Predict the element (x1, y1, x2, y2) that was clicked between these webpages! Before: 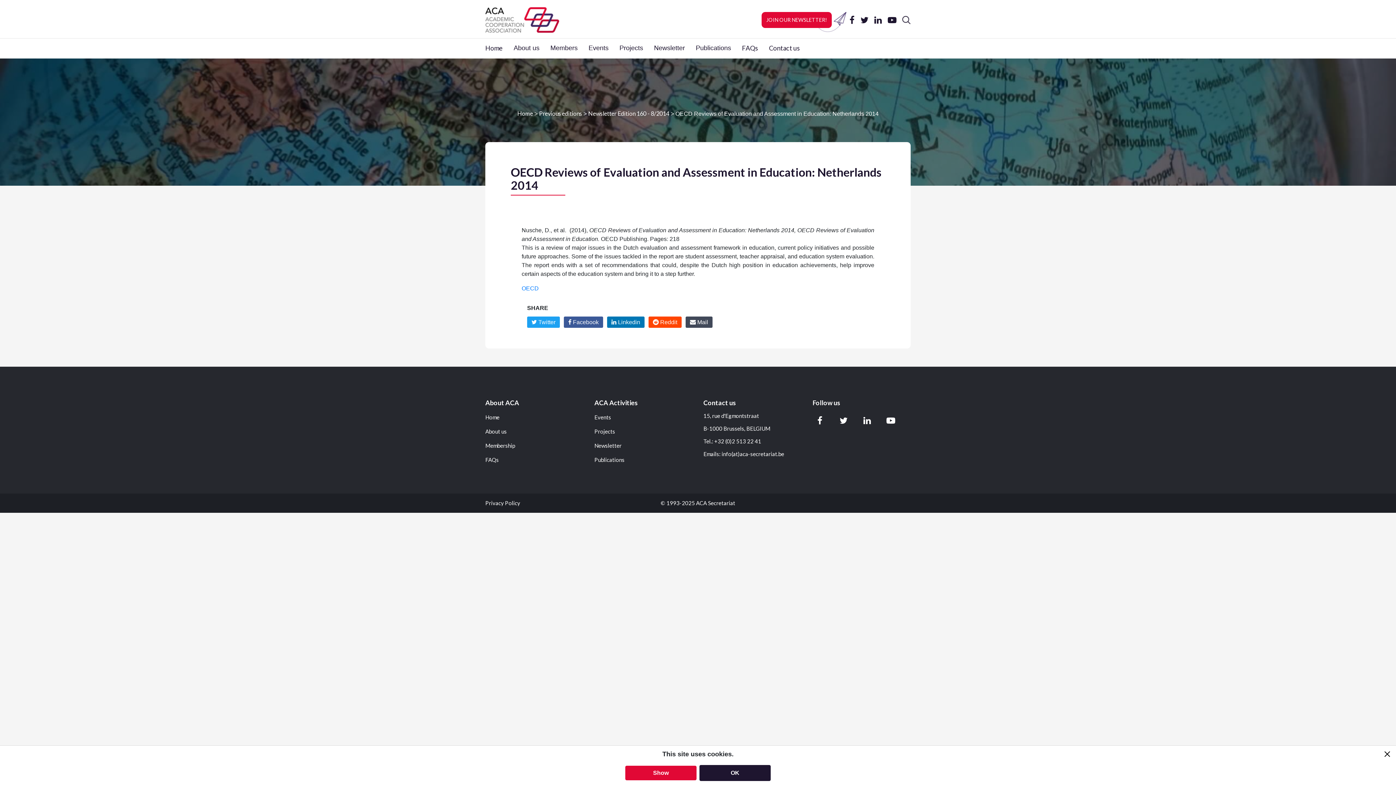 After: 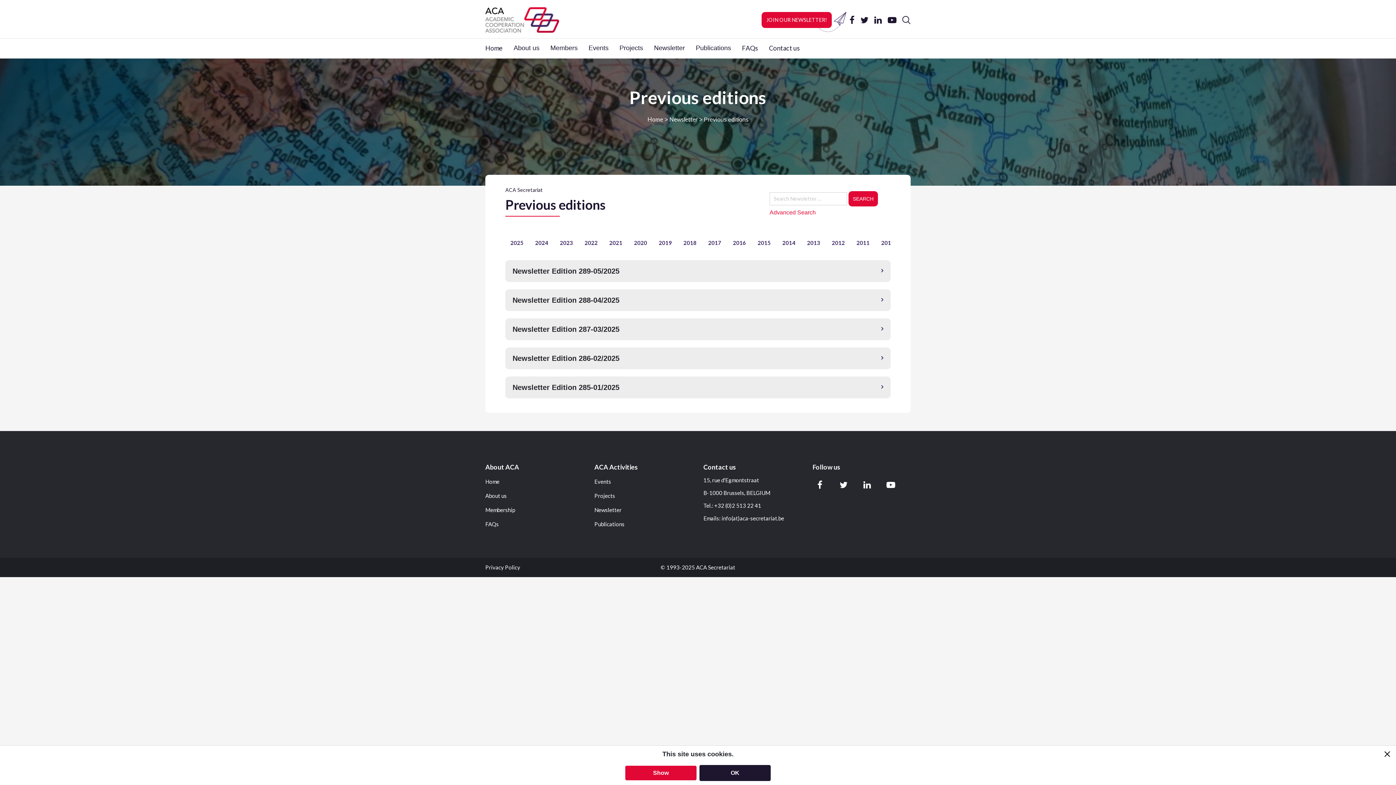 Action: bbox: (588, 110, 669, 116) label: Newsletter Edition 160 - 8/2014